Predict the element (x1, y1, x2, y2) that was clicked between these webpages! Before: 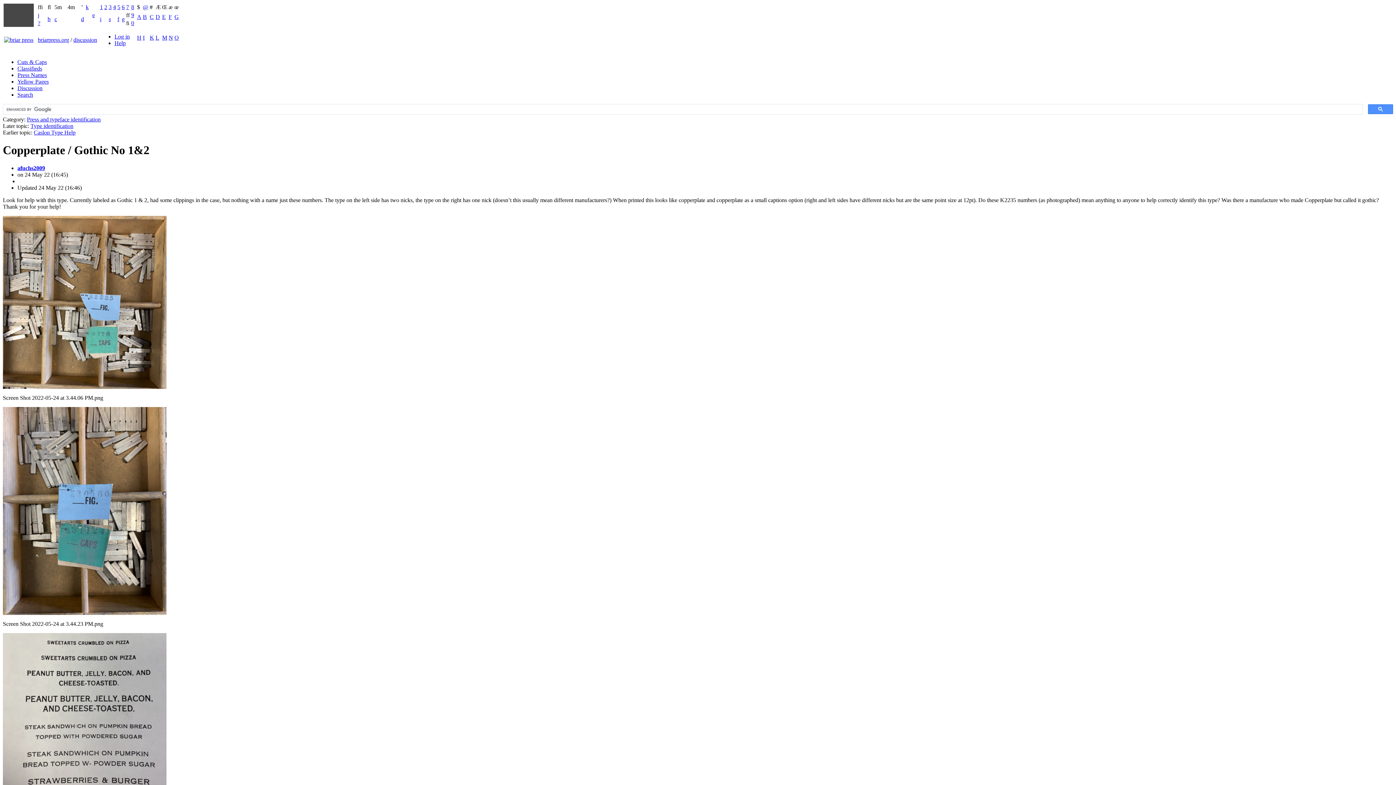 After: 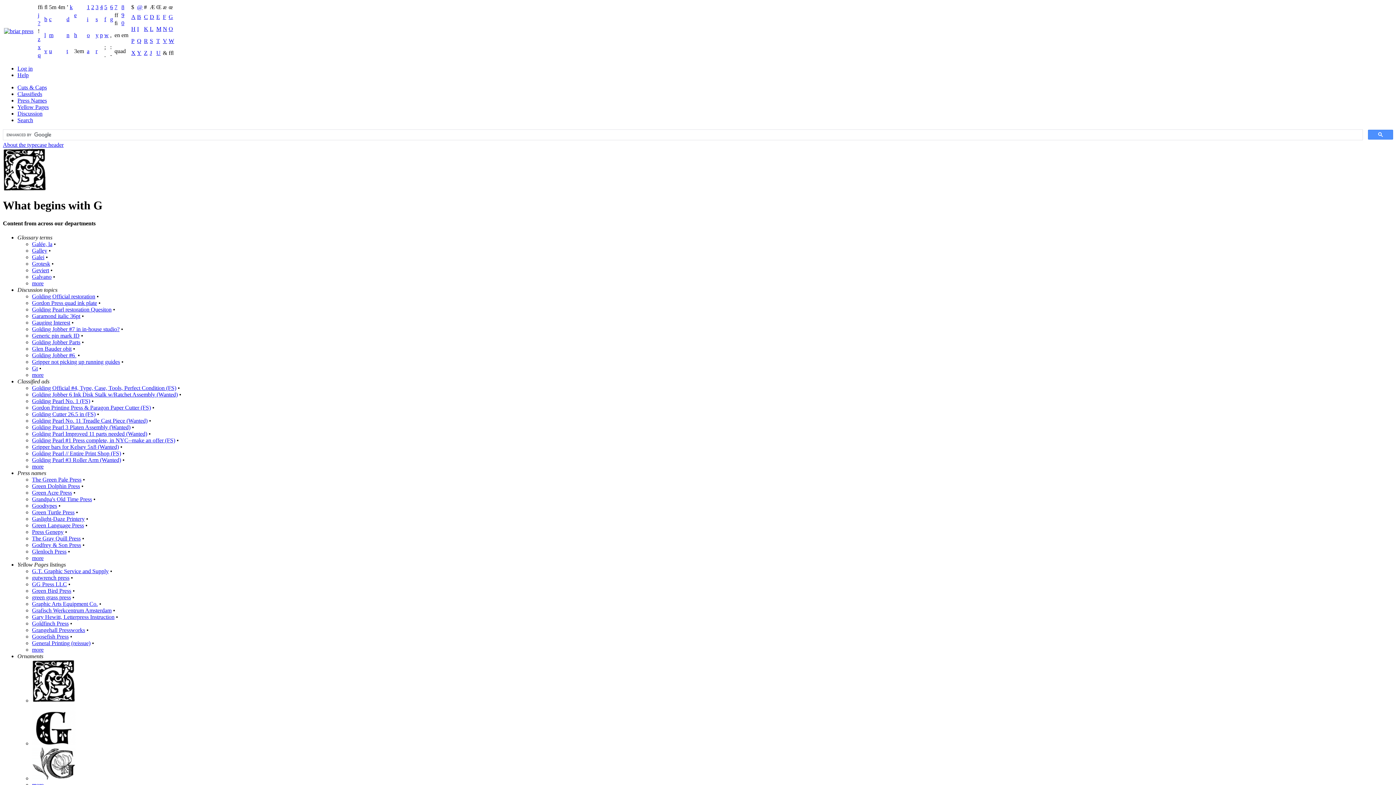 Action: bbox: (174, 13, 178, 20) label: G